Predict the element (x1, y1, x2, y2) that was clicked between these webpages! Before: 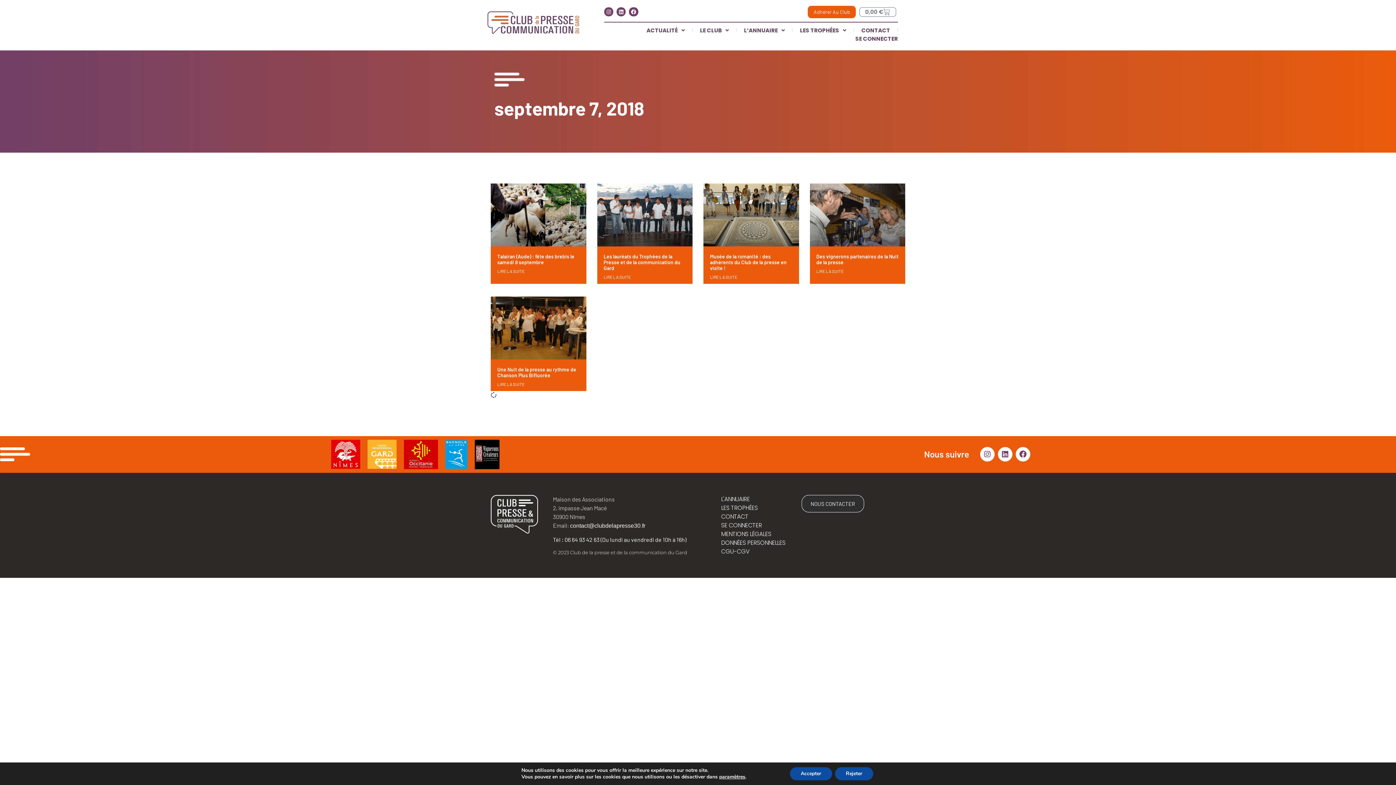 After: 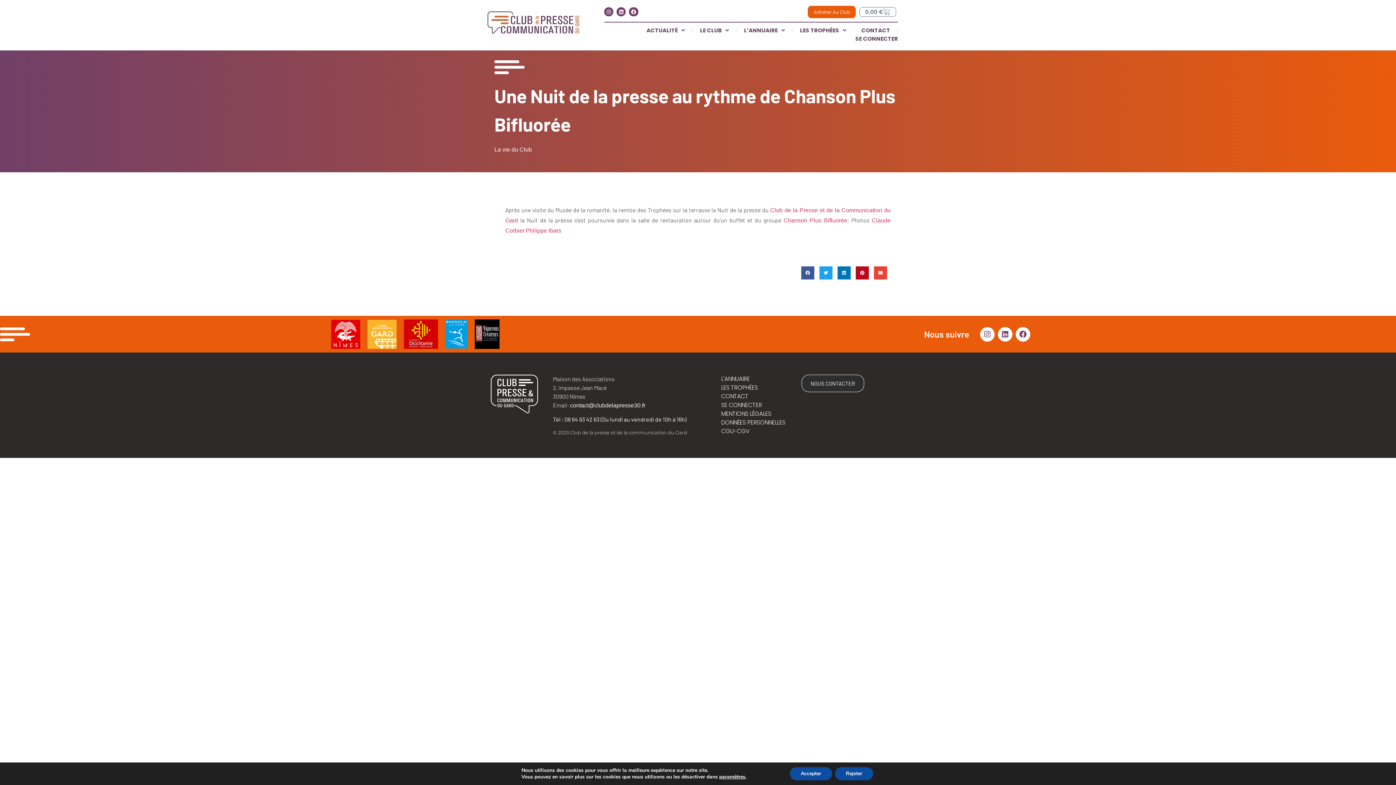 Action: bbox: (497, 381, 524, 387) label: En savoir plus sur Une Nuit de la presse au rythme de Chanson Plus Bifluorée